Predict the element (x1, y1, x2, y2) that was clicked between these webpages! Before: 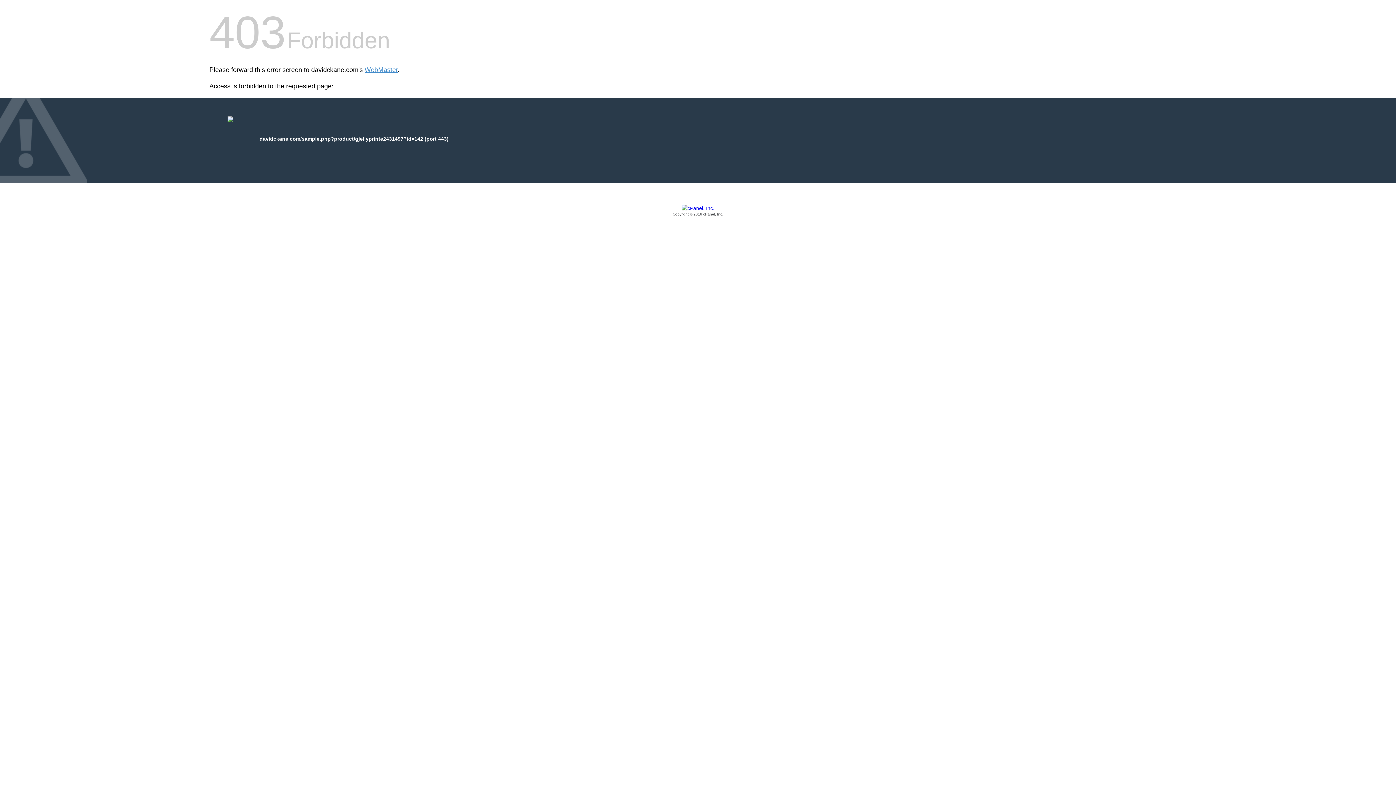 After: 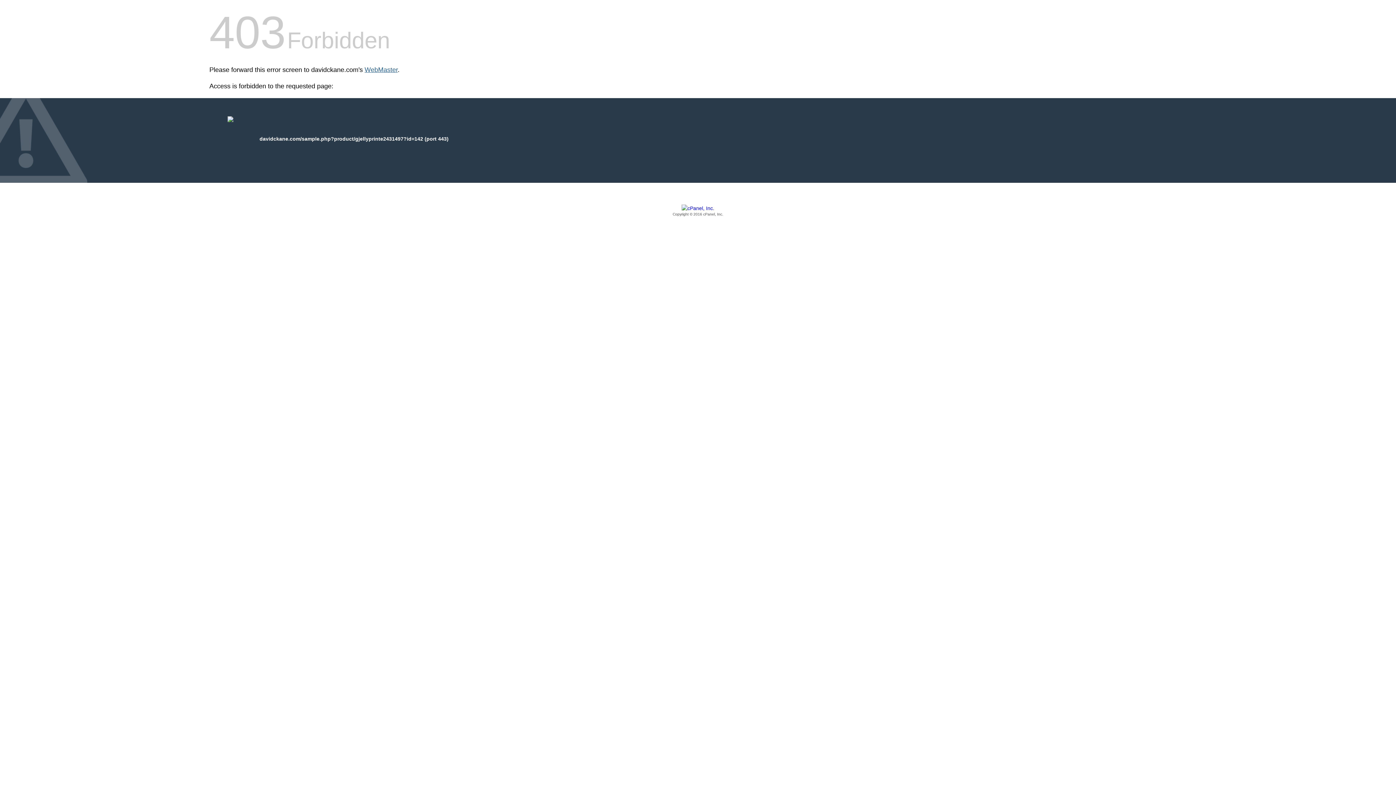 Action: bbox: (364, 66, 397, 73) label: WebMaster